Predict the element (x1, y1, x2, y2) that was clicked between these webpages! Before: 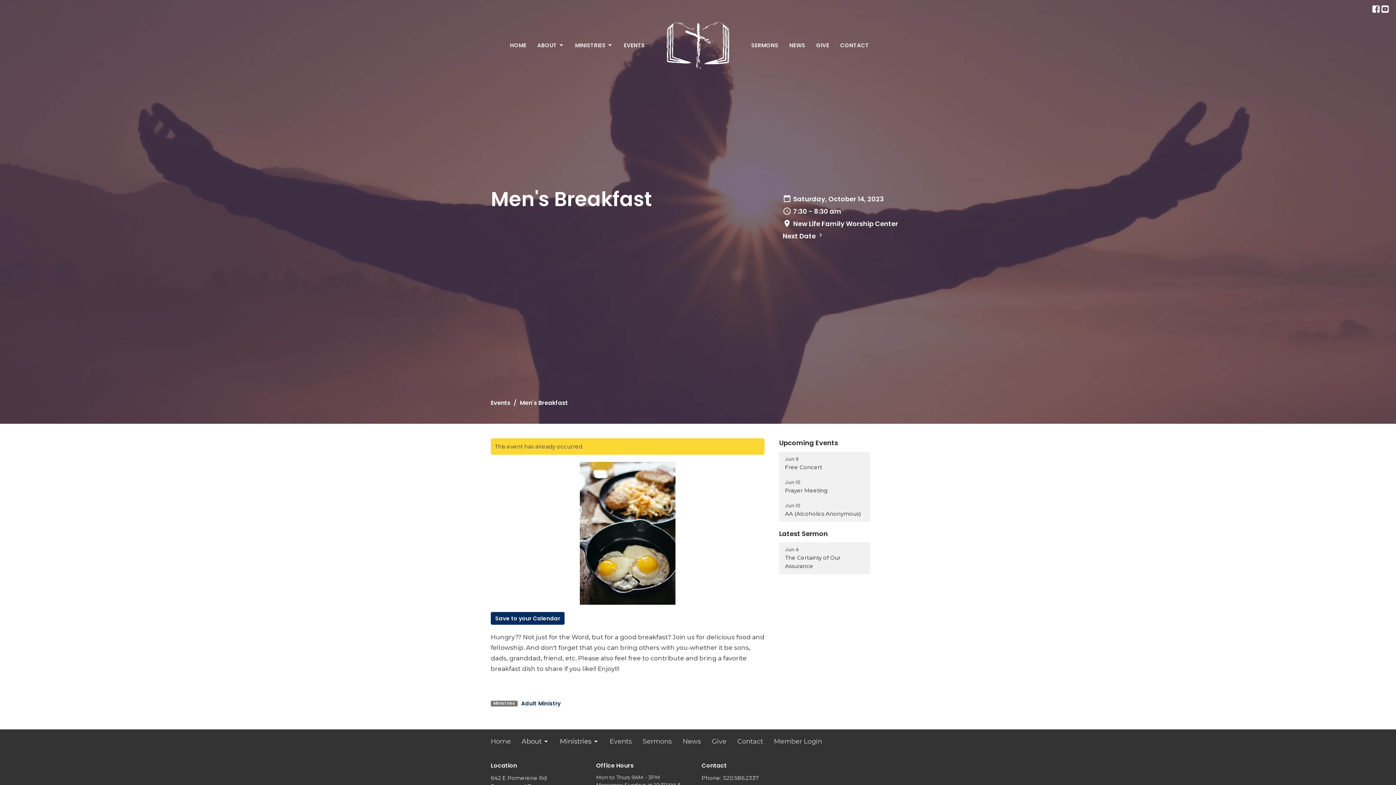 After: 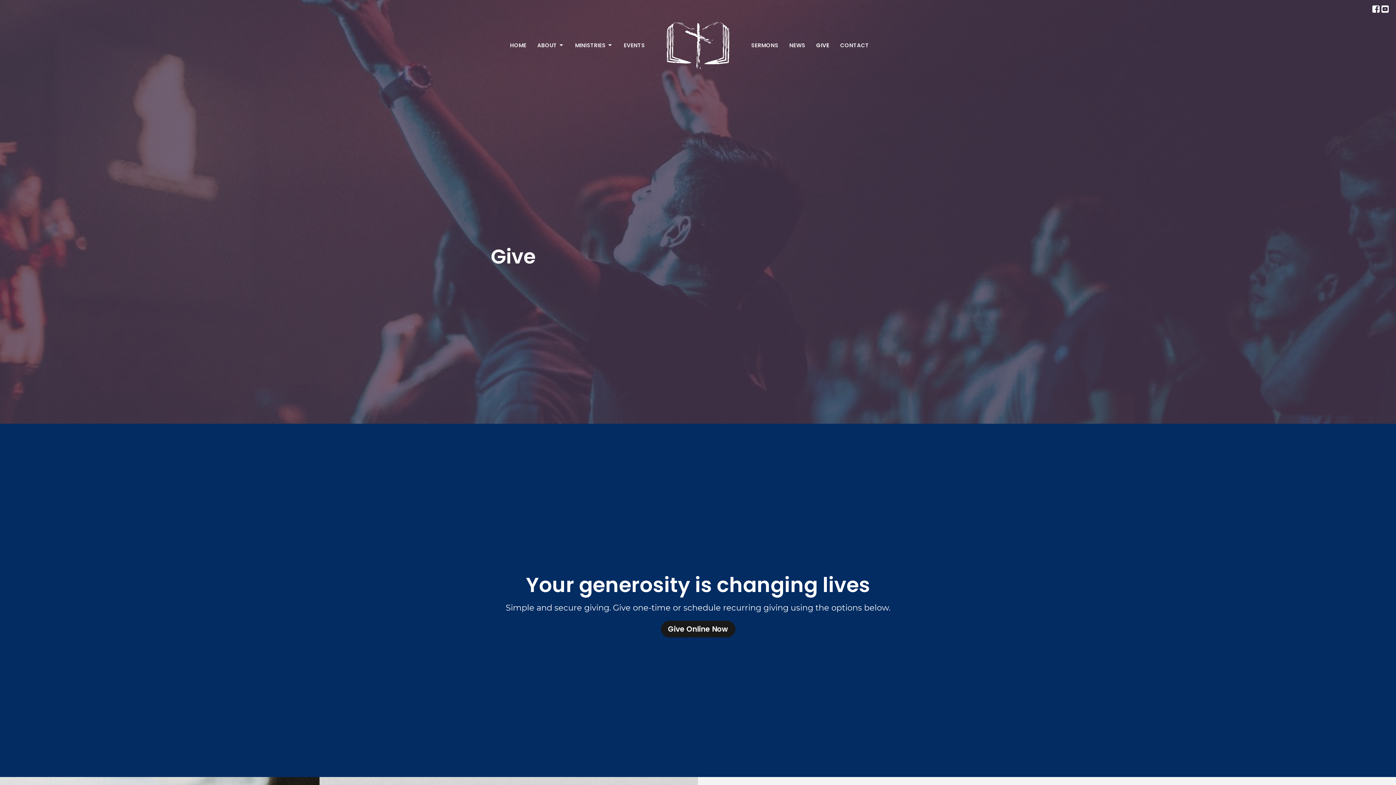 Action: bbox: (712, 737, 726, 747) label: Give